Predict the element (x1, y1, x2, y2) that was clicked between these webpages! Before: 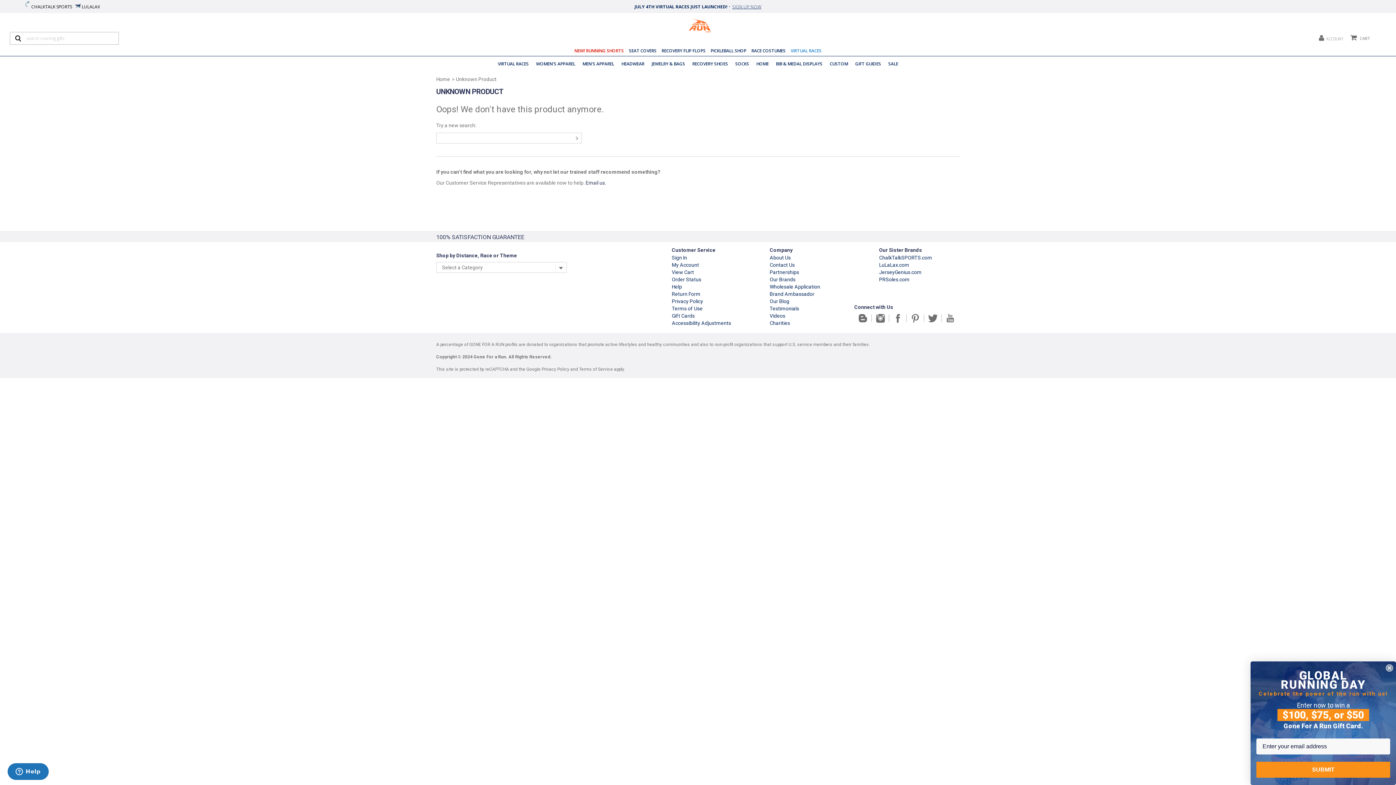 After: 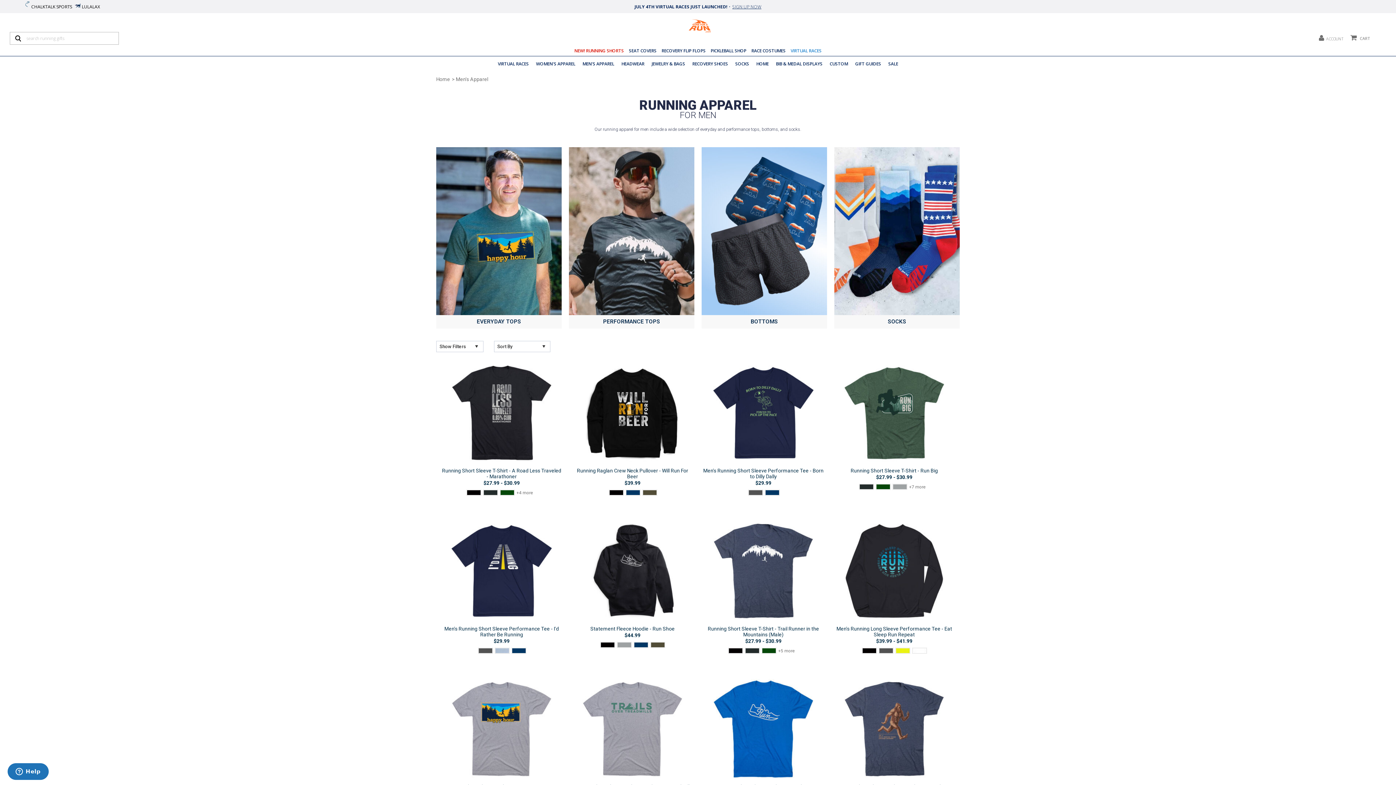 Action: label: MEN'S APPAREL bbox: (579, 59, 618, 68)